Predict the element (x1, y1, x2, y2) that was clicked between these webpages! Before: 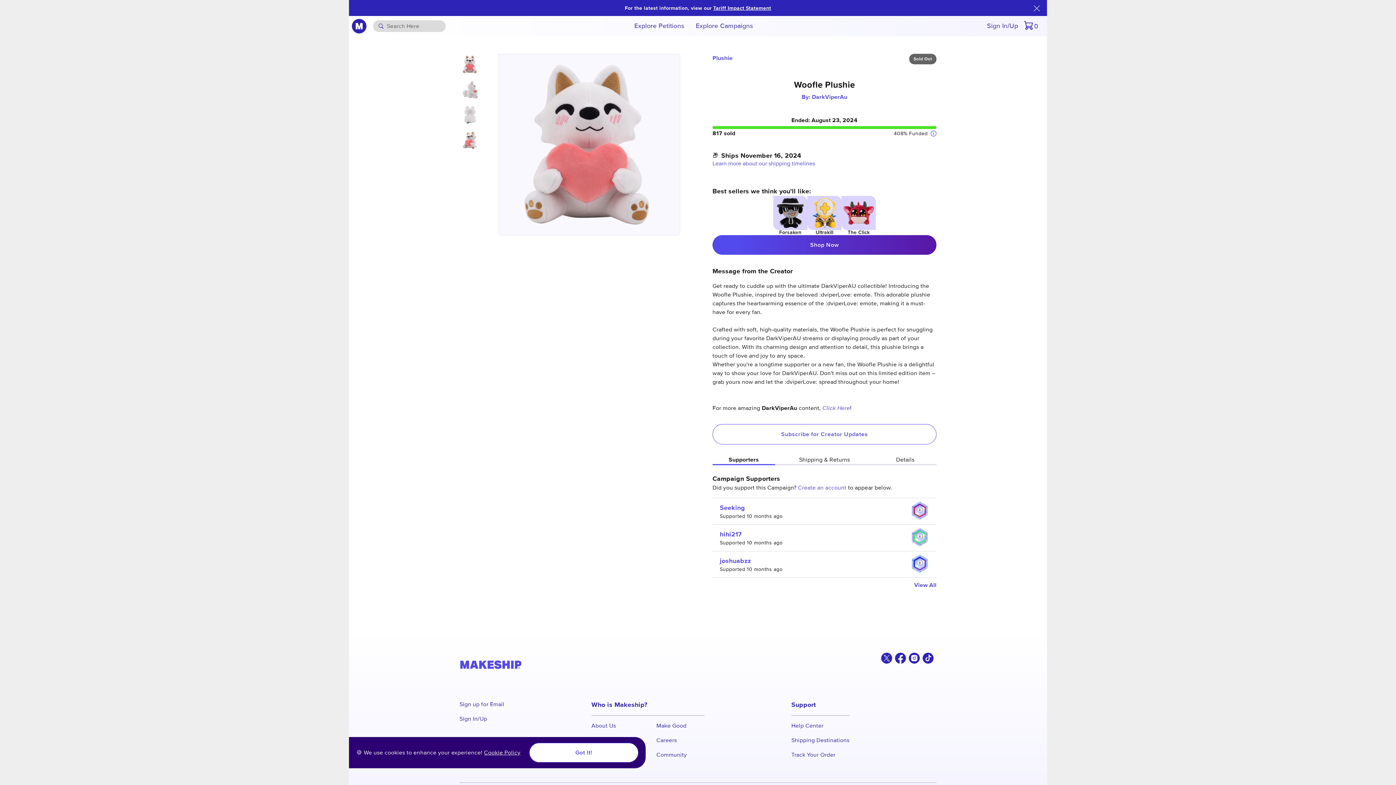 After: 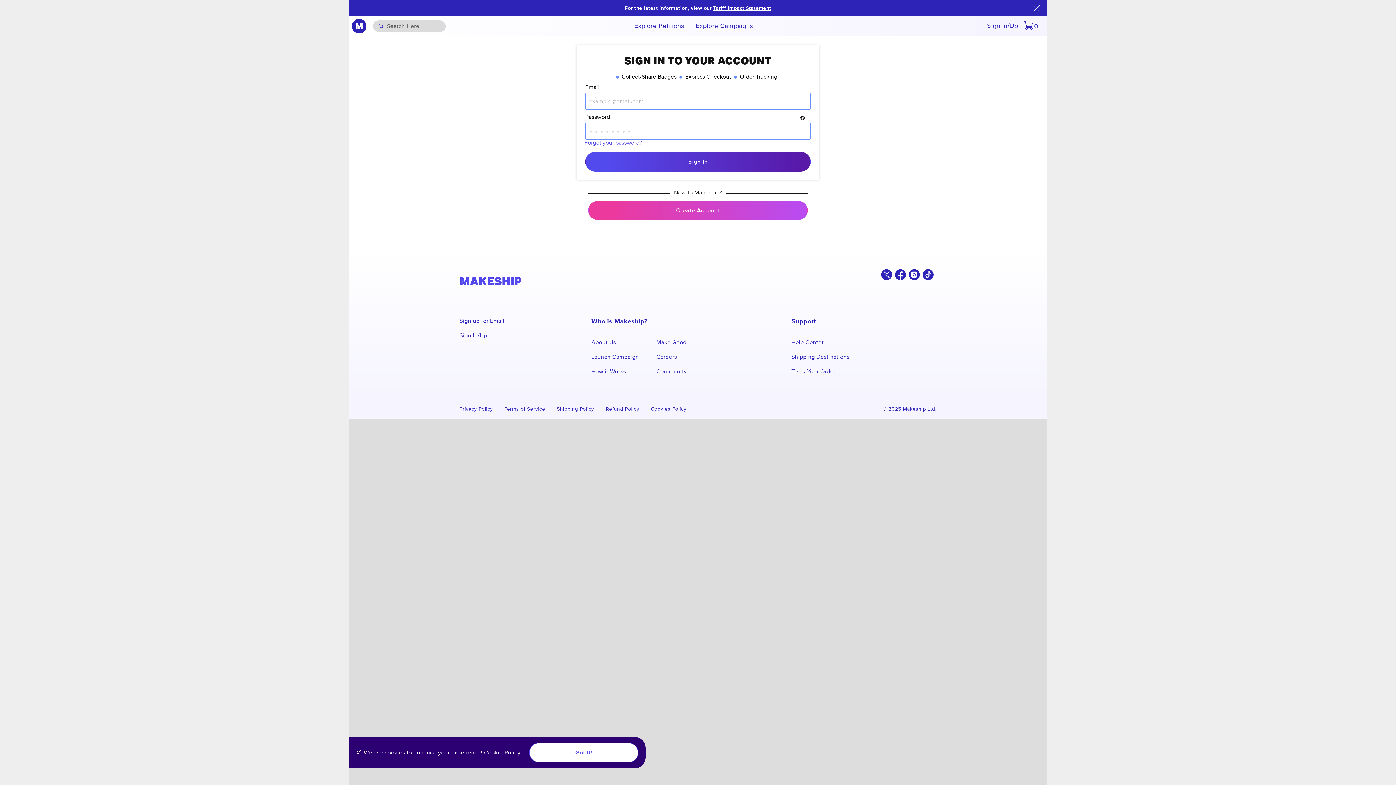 Action: label: Sign In/Up bbox: (987, 21, 1018, 31)